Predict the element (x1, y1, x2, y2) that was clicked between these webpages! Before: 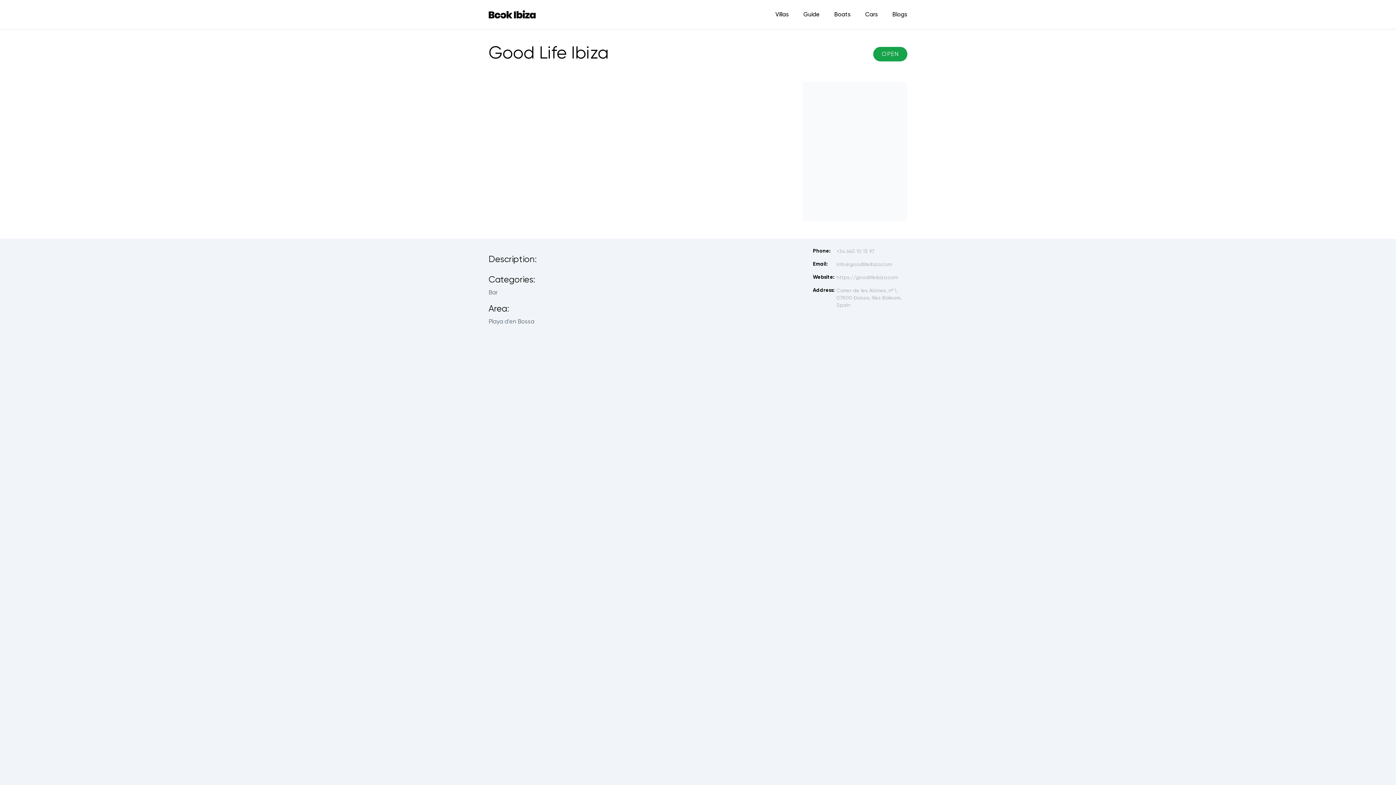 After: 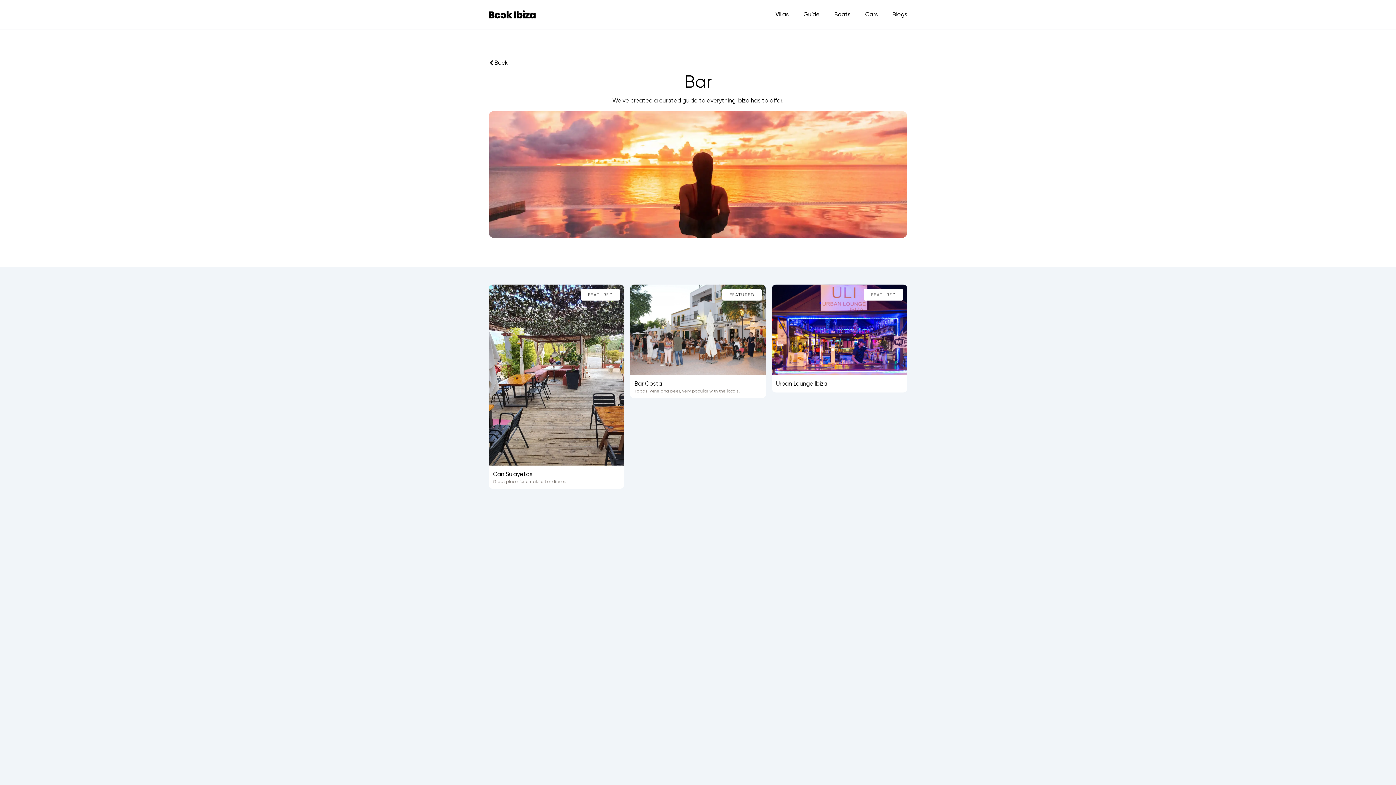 Action: label: Bar bbox: (488, 289, 497, 296)